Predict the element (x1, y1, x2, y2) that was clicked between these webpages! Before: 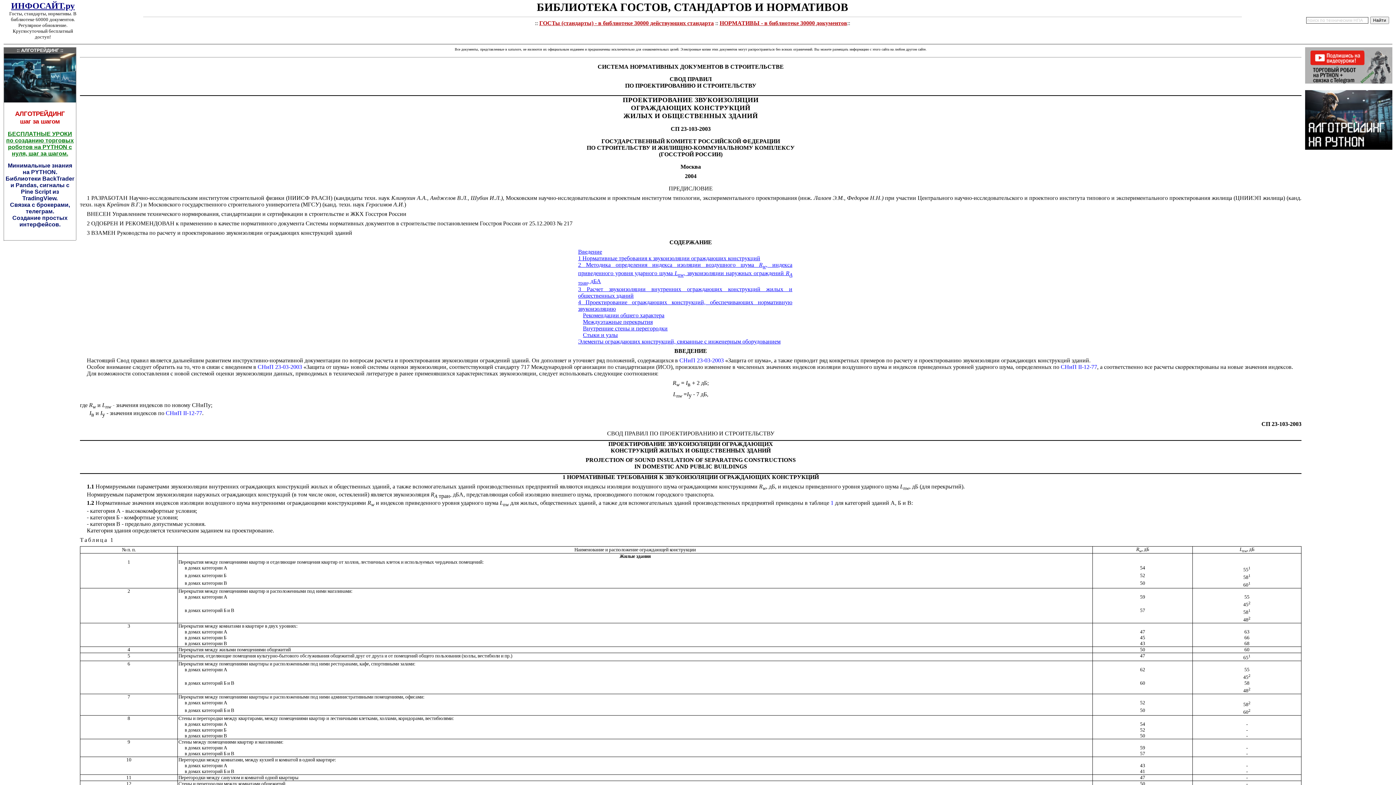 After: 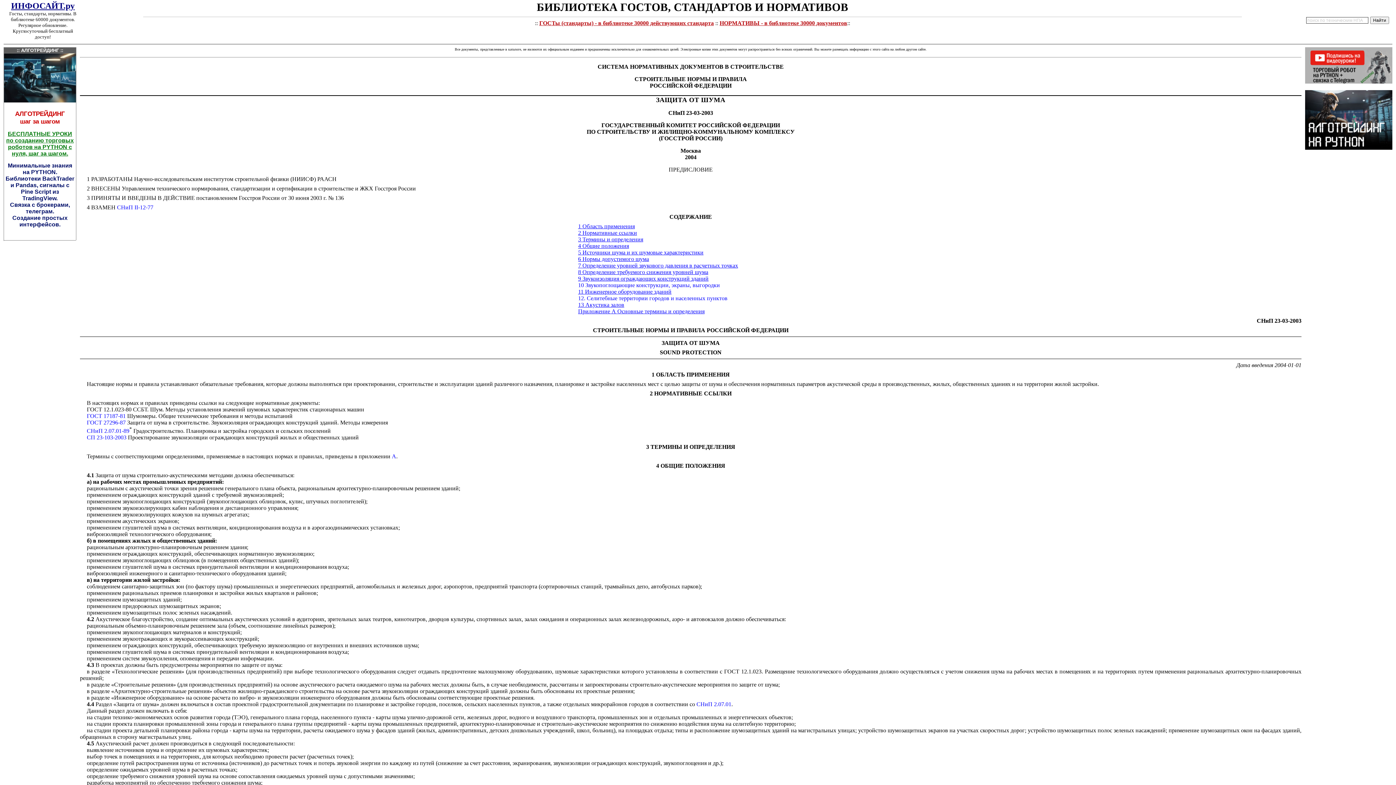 Action: bbox: (257, 364, 302, 370) label: СНиП 23-03-2003